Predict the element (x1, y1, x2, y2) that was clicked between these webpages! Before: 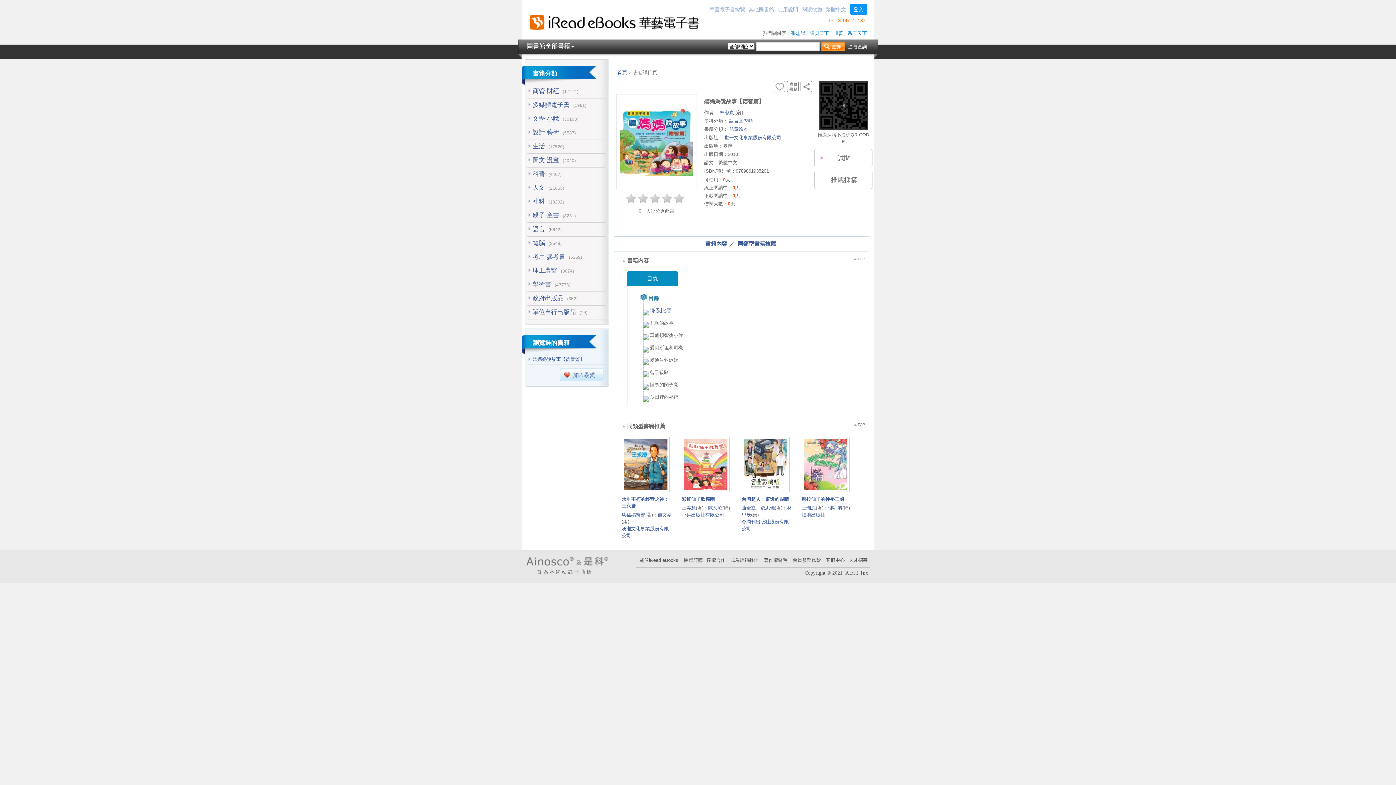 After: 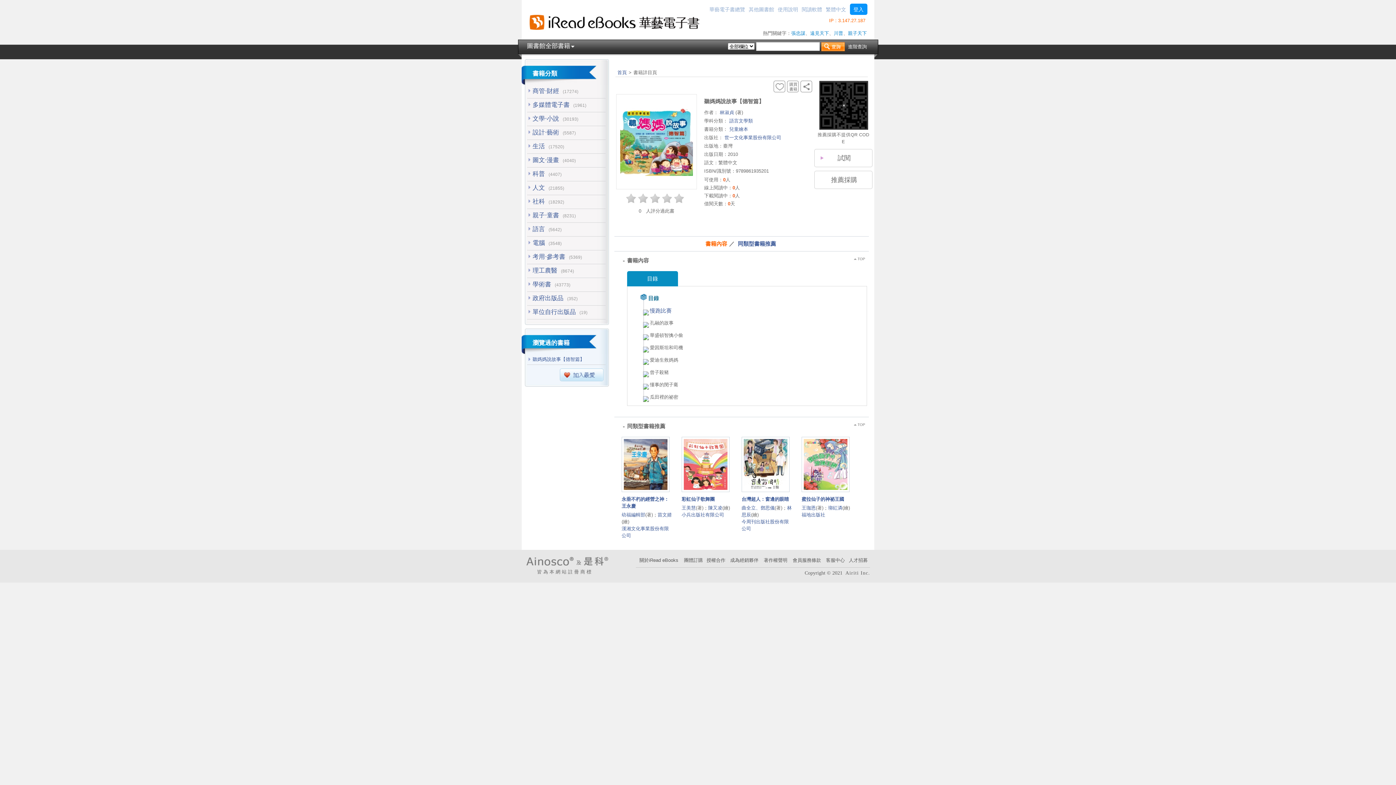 Action: label: 書籍內容 bbox: (705, 240, 727, 246)